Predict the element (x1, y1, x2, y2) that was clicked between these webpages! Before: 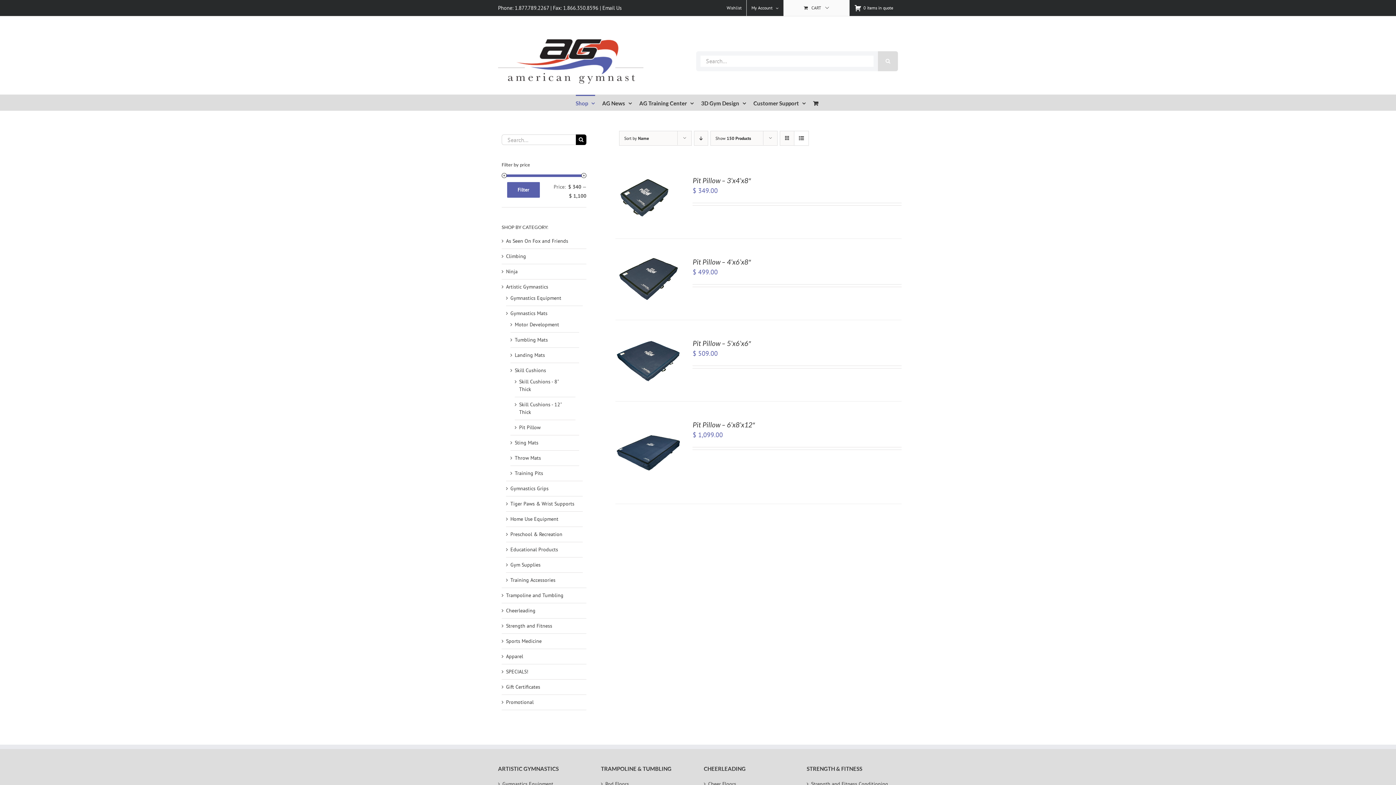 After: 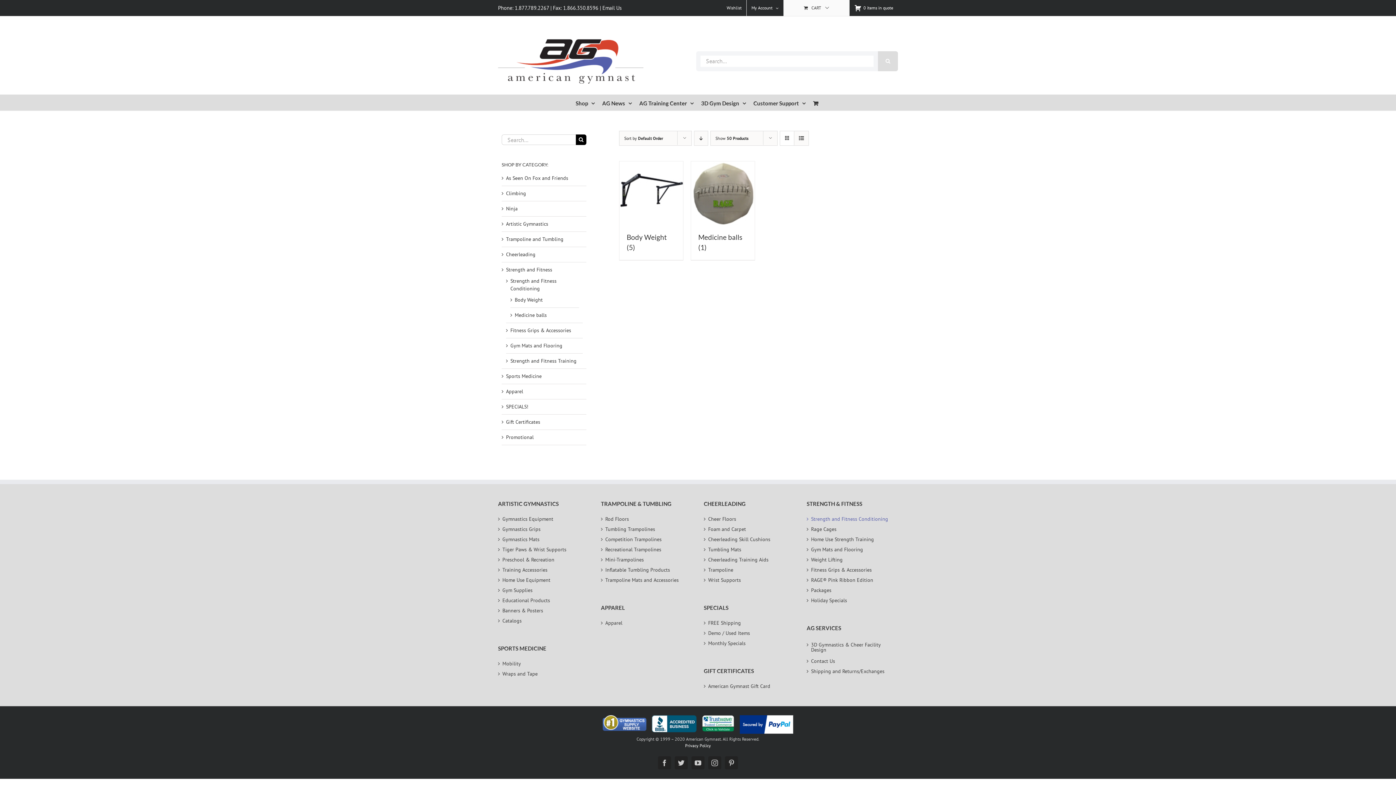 Action: label: Strength and Fitness Conditioning bbox: (811, 783, 894, 785)